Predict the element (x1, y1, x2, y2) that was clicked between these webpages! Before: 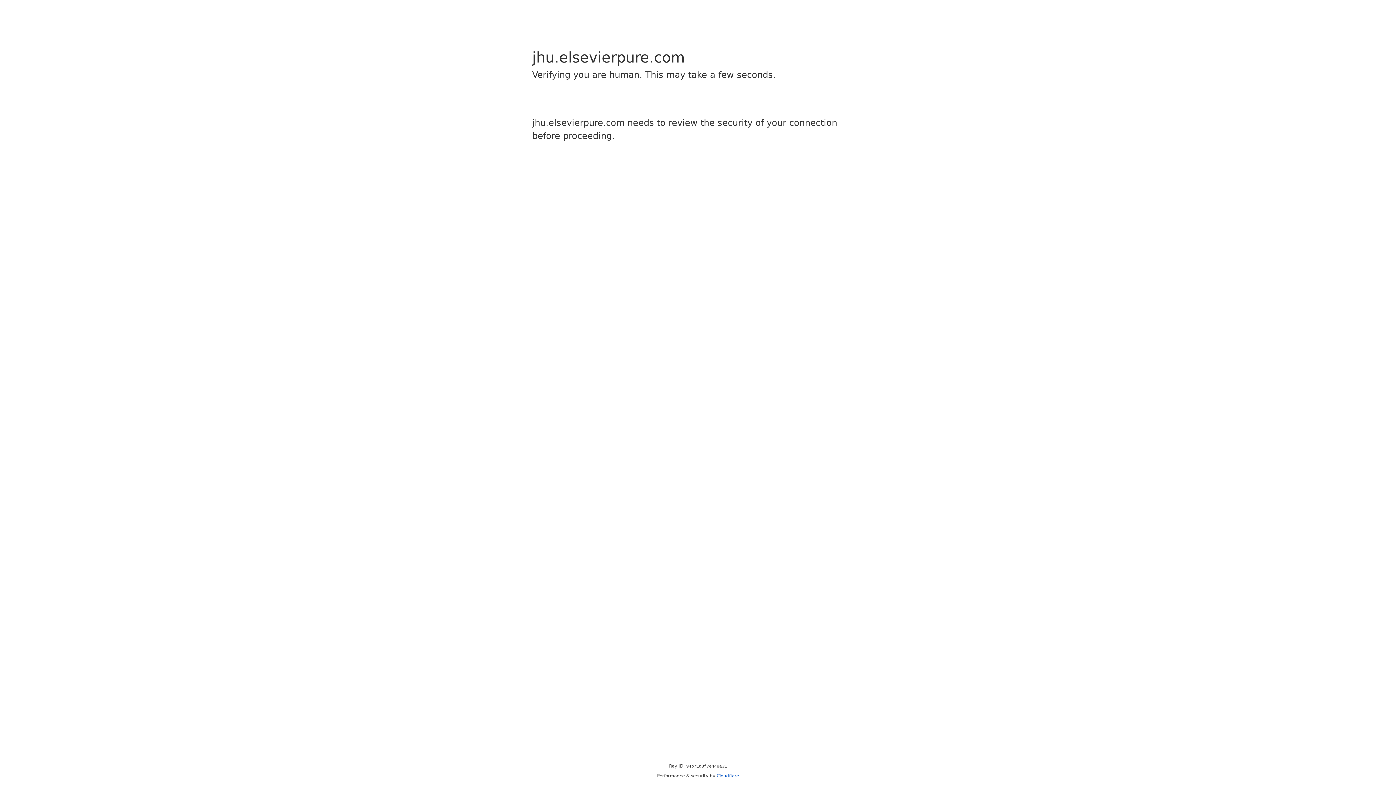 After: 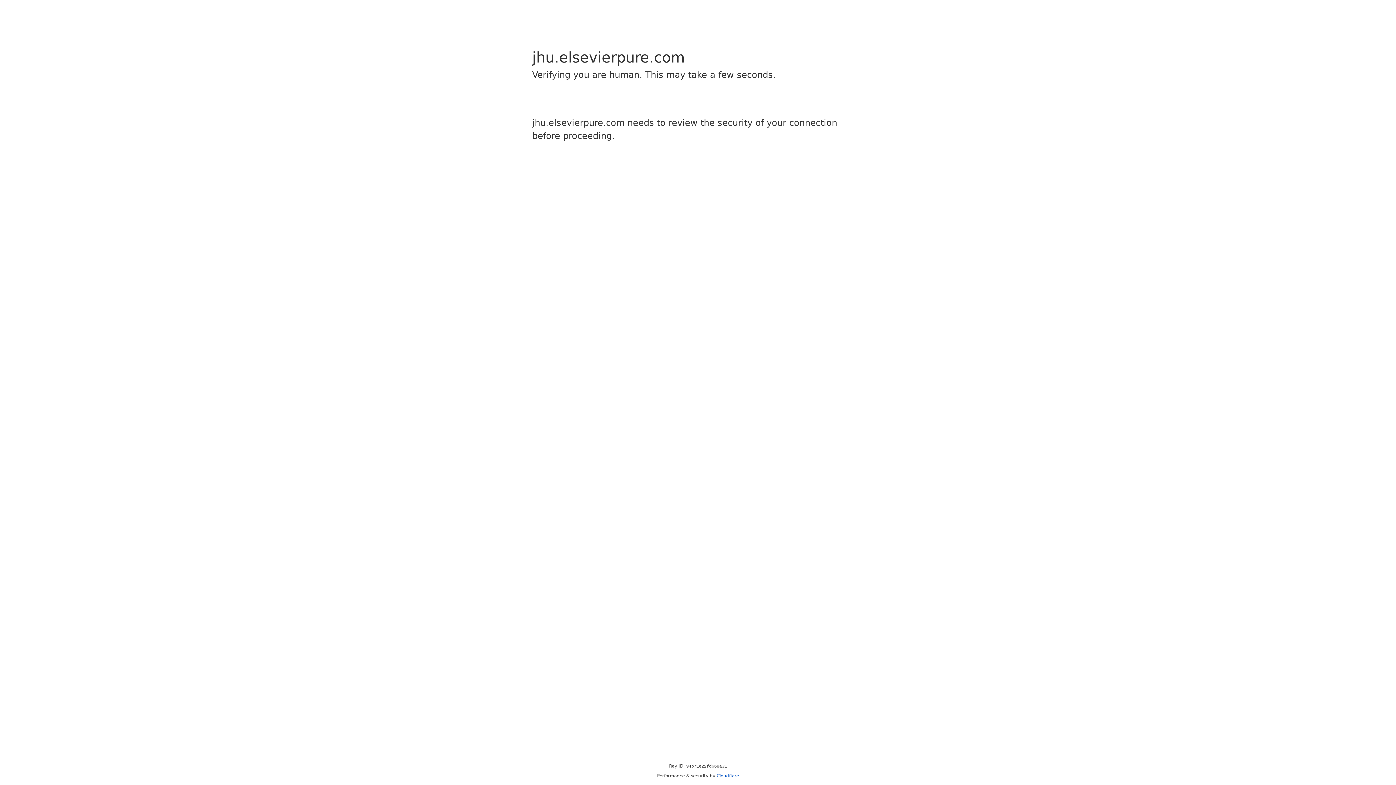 Action: bbox: (716, 773, 739, 778) label: Cloudflare